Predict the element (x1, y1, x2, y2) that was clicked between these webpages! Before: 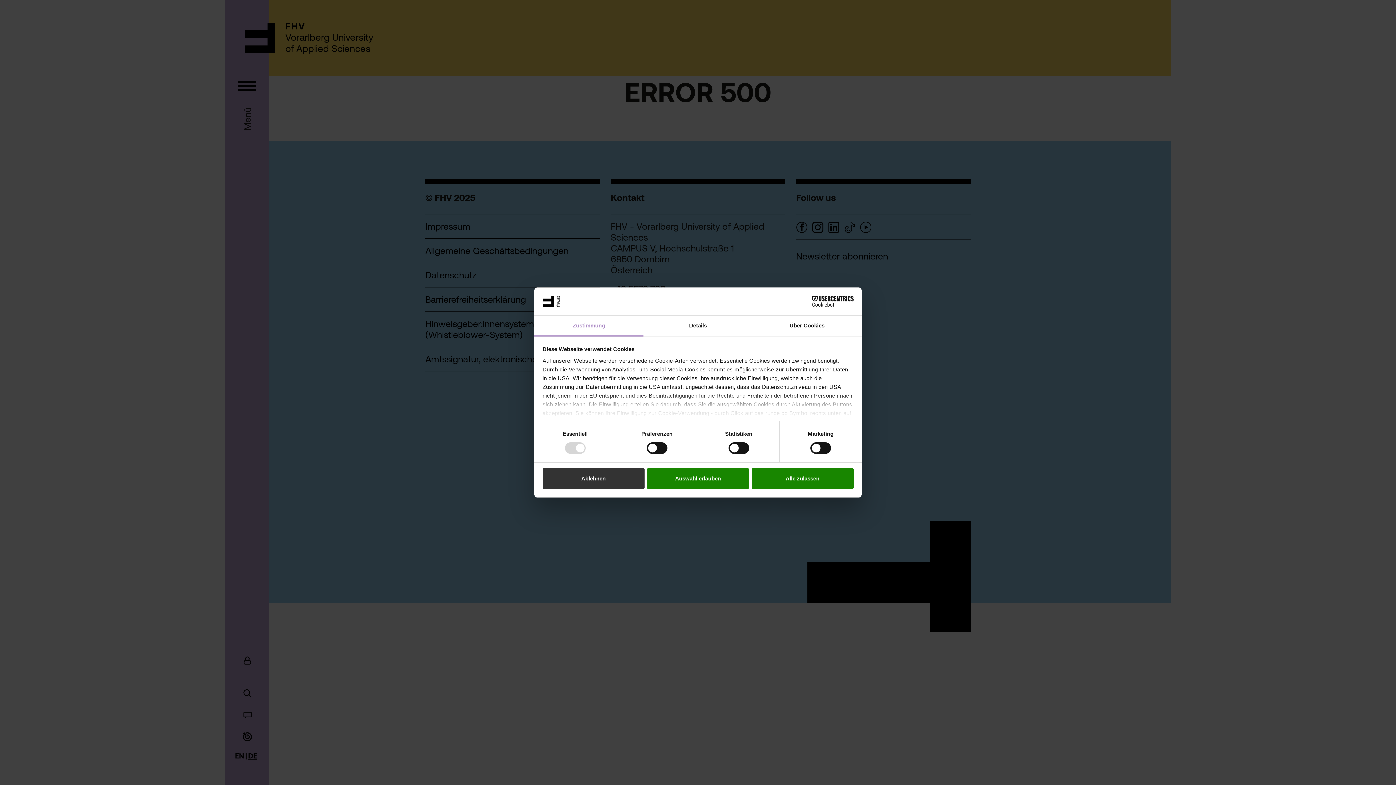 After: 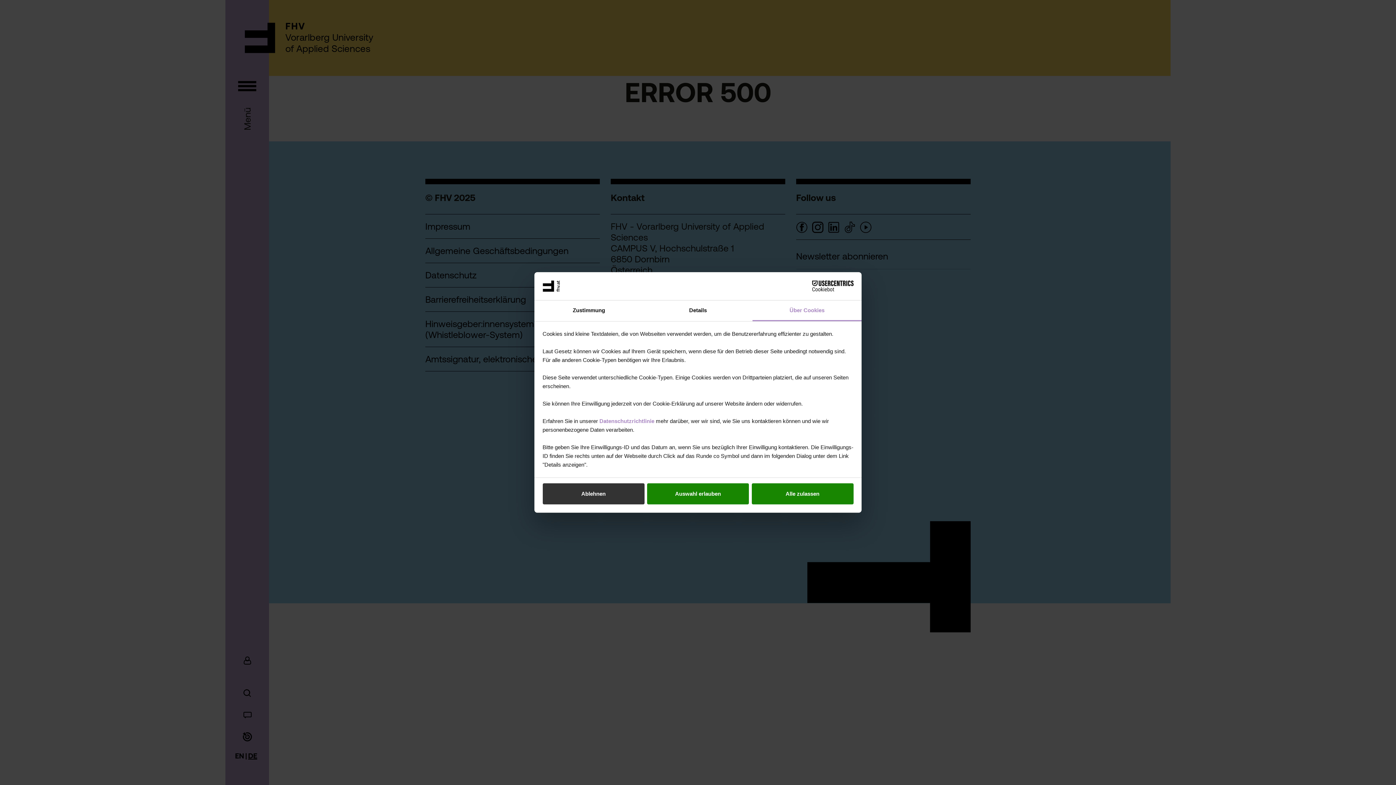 Action: label: Über Cookies bbox: (752, 315, 861, 336)